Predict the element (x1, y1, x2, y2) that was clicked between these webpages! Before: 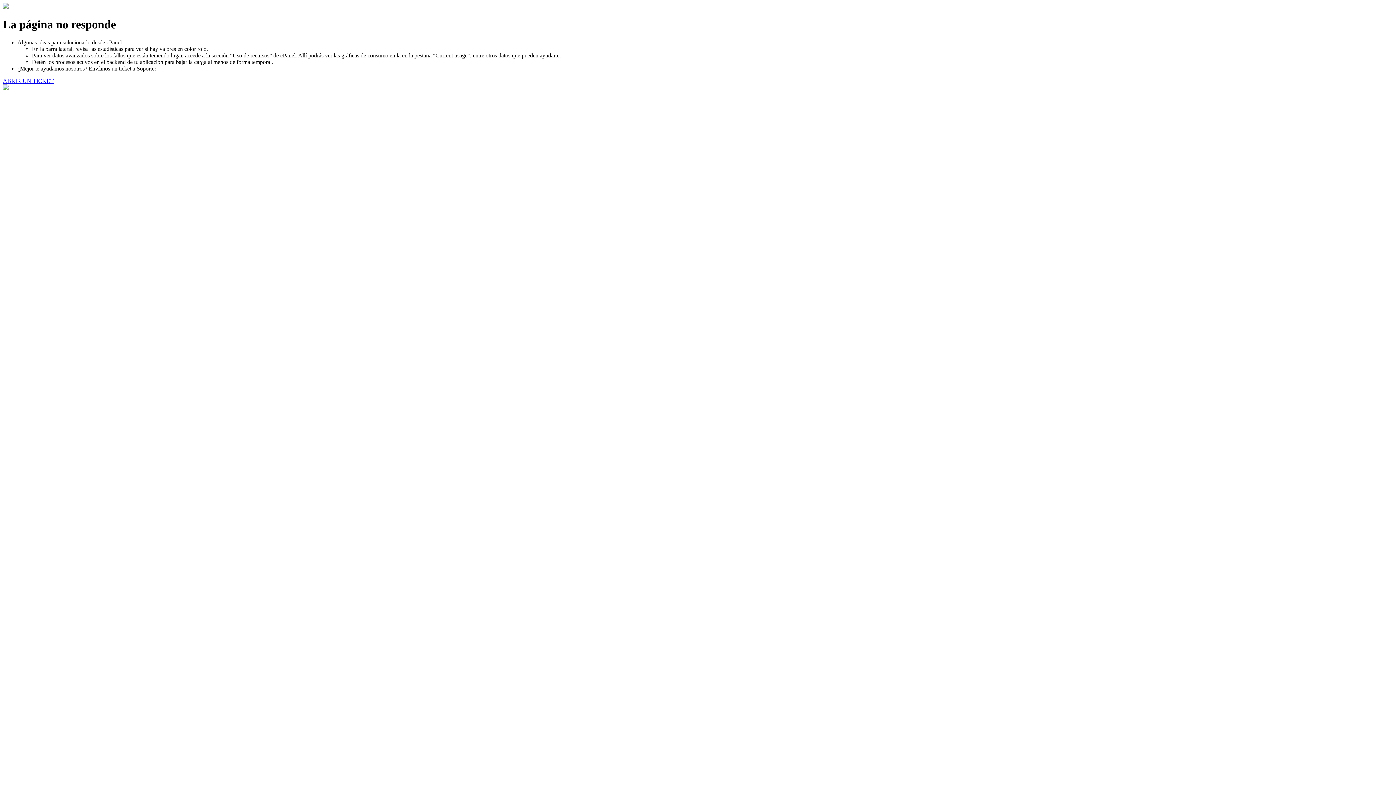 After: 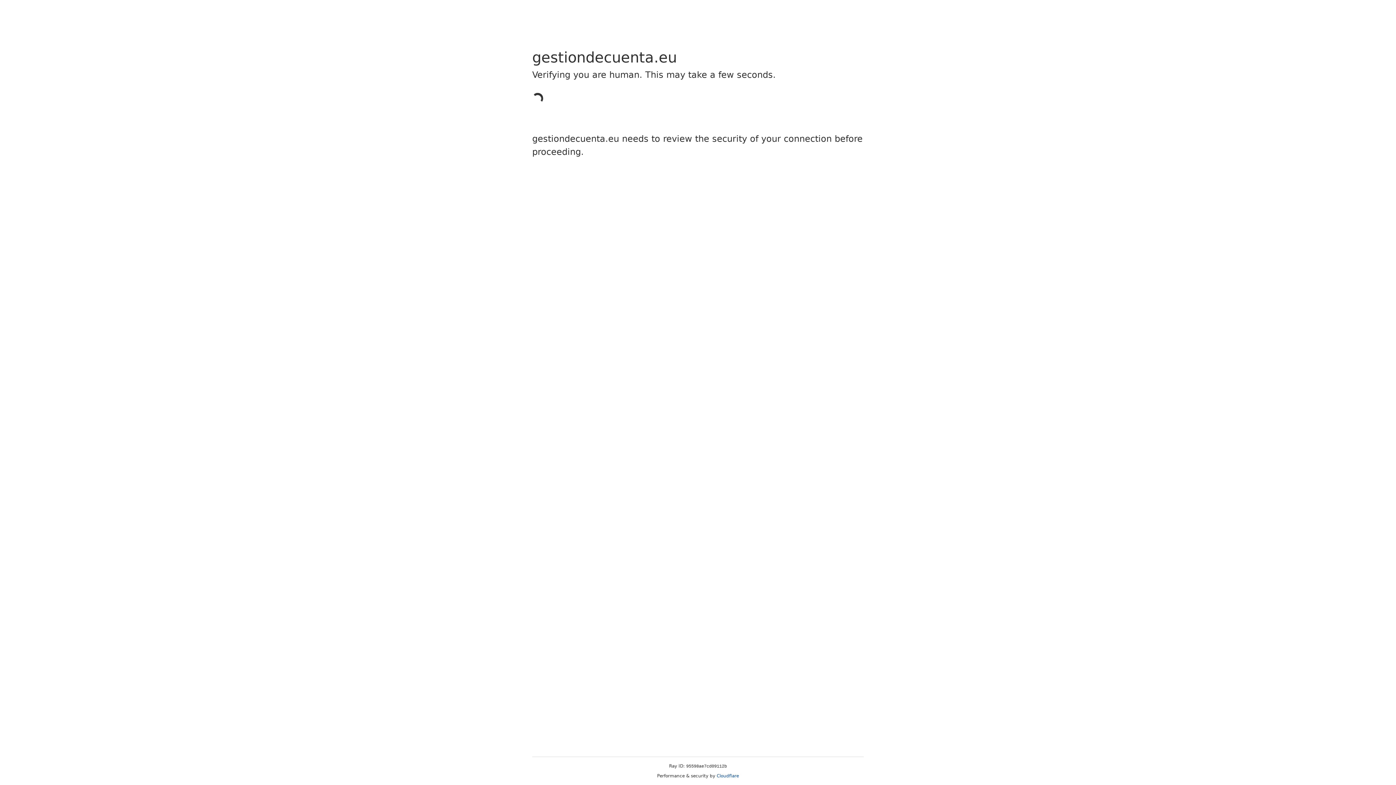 Action: bbox: (2, 77, 53, 83) label: ABRIR UN TICKET